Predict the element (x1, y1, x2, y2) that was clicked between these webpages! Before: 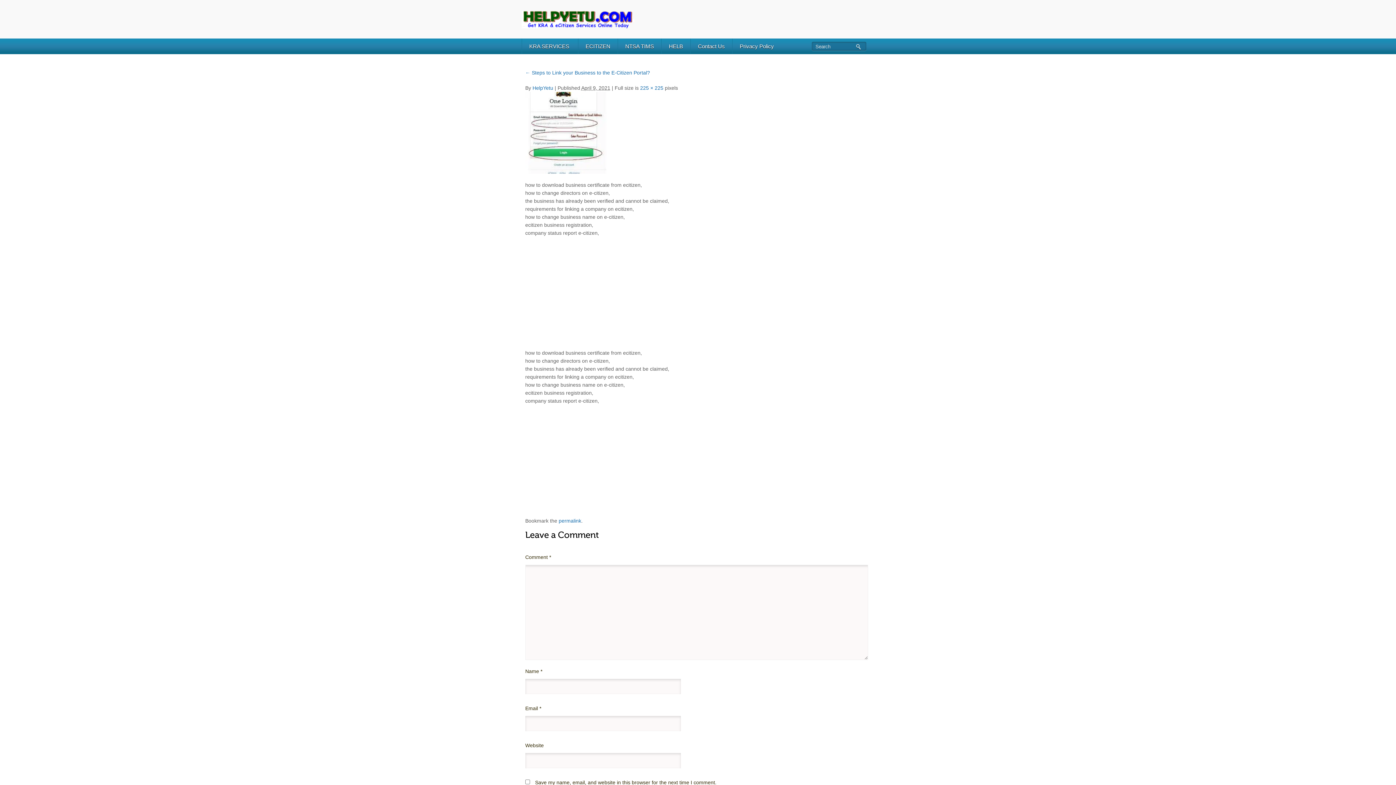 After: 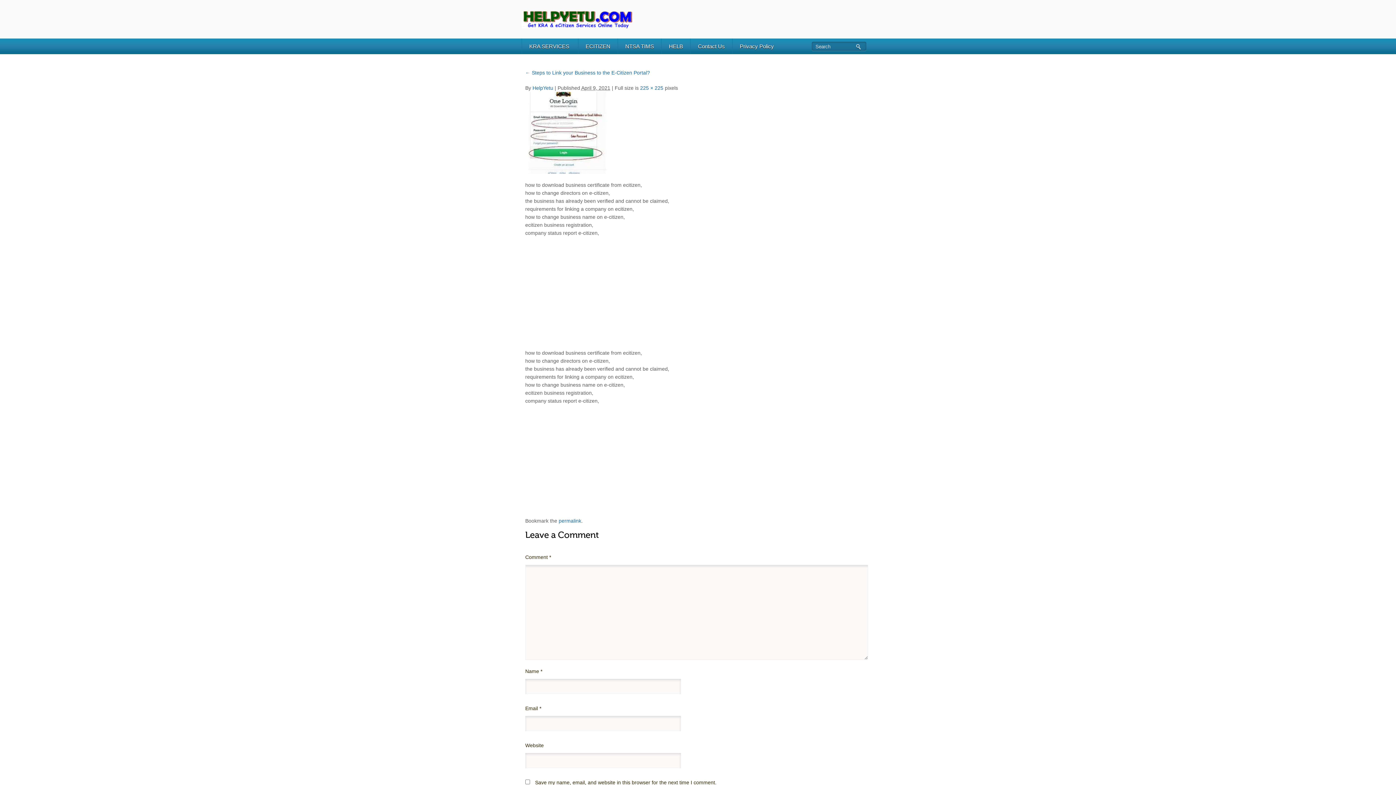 Action: bbox: (558, 518, 581, 524) label: permalink